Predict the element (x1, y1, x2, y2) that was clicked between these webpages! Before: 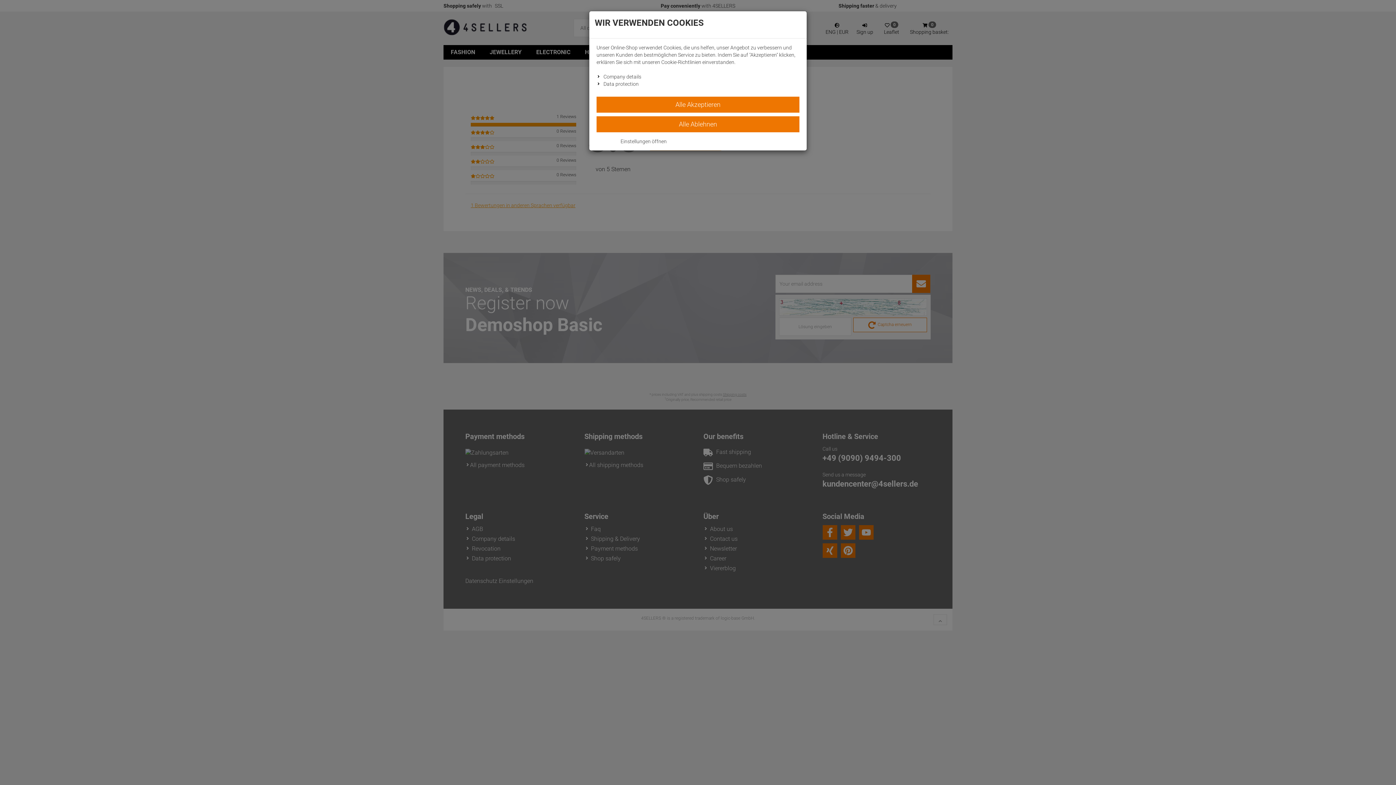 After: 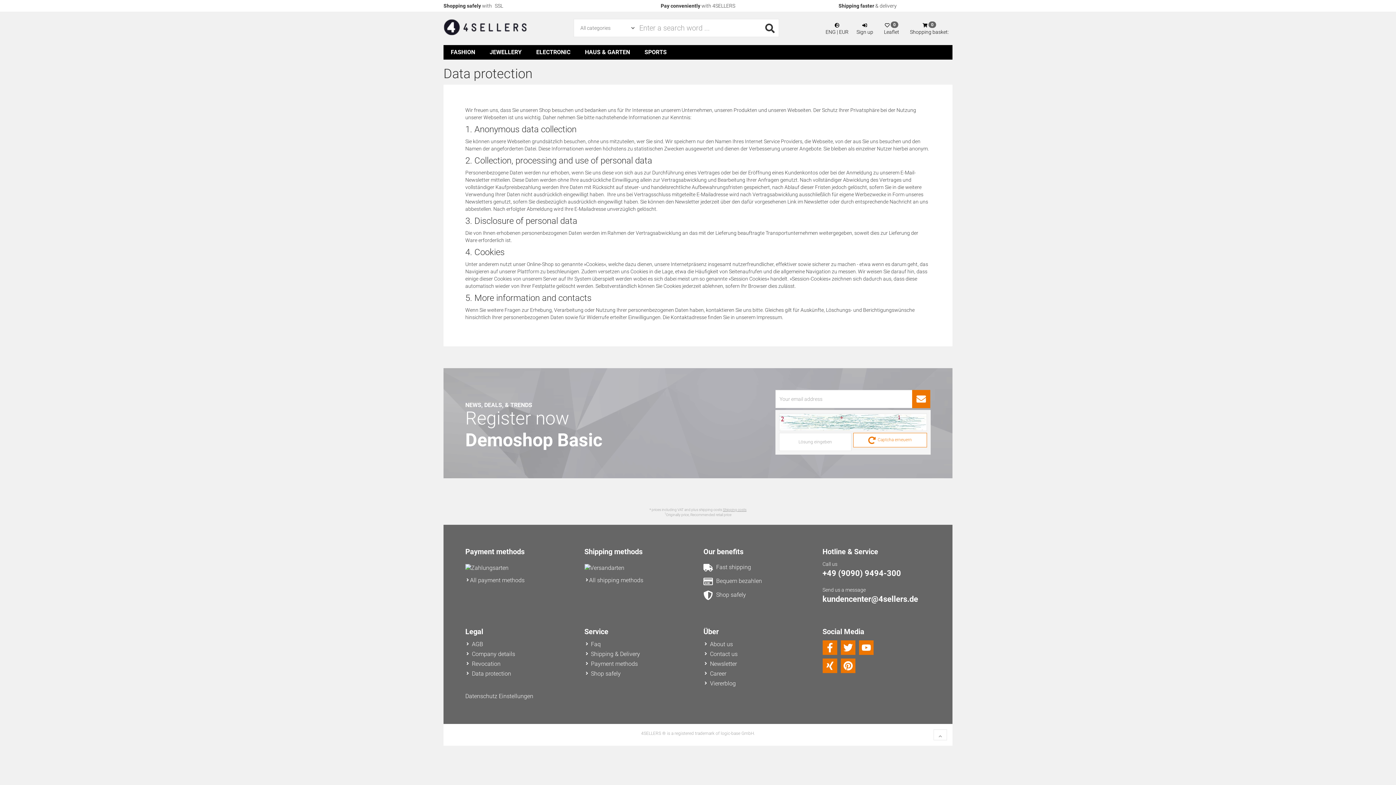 Action: bbox: (603, 81, 638, 86) label: Data protection